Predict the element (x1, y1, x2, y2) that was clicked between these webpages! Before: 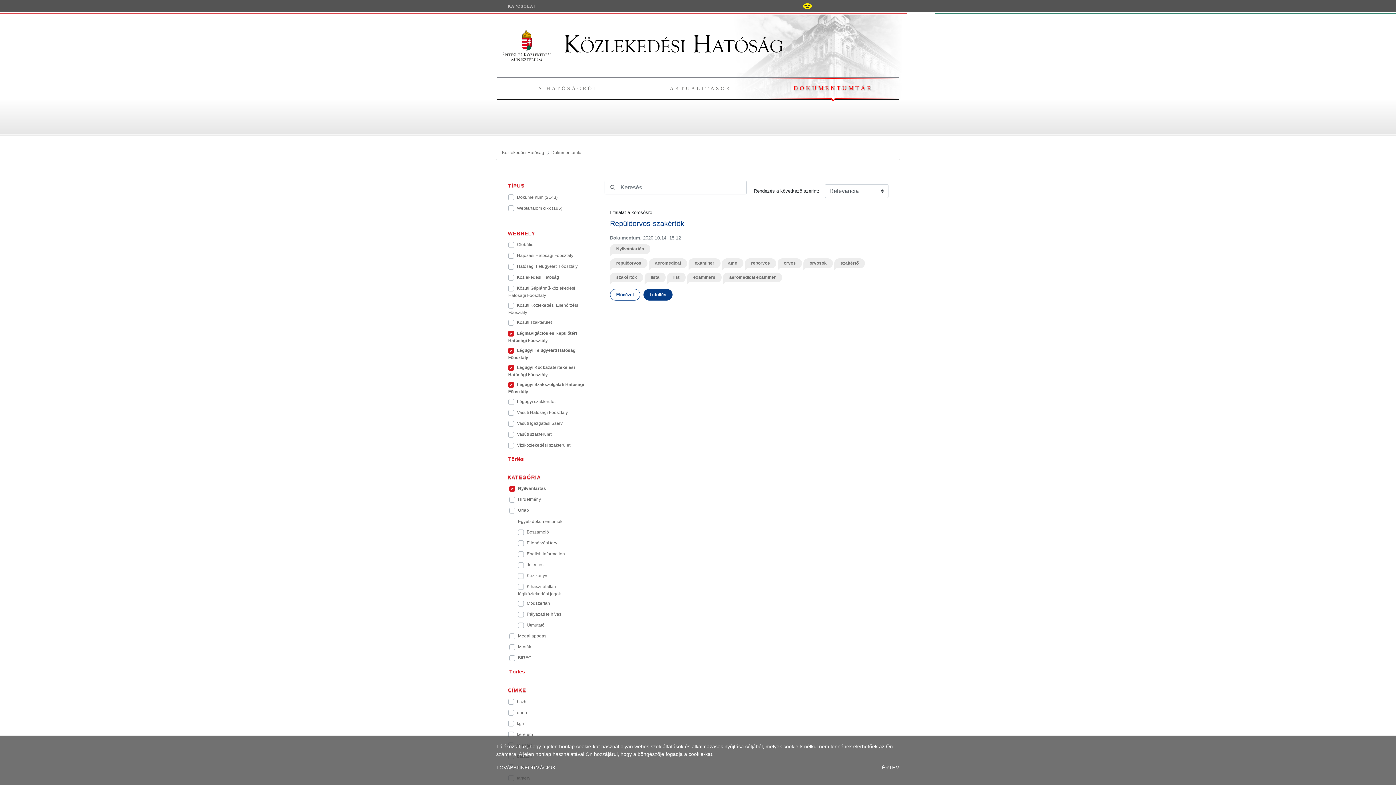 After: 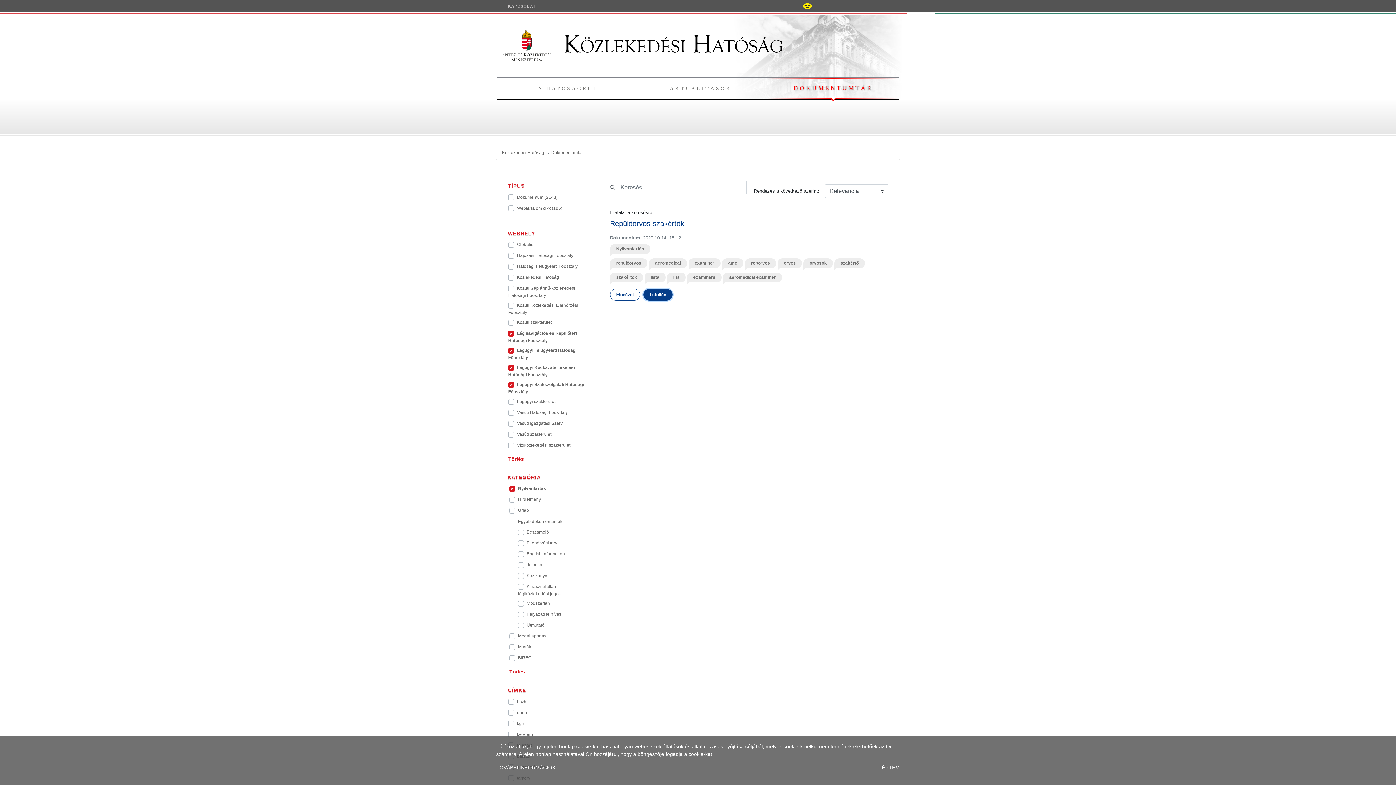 Action: bbox: (643, 289, 672, 300) label: Letöltés